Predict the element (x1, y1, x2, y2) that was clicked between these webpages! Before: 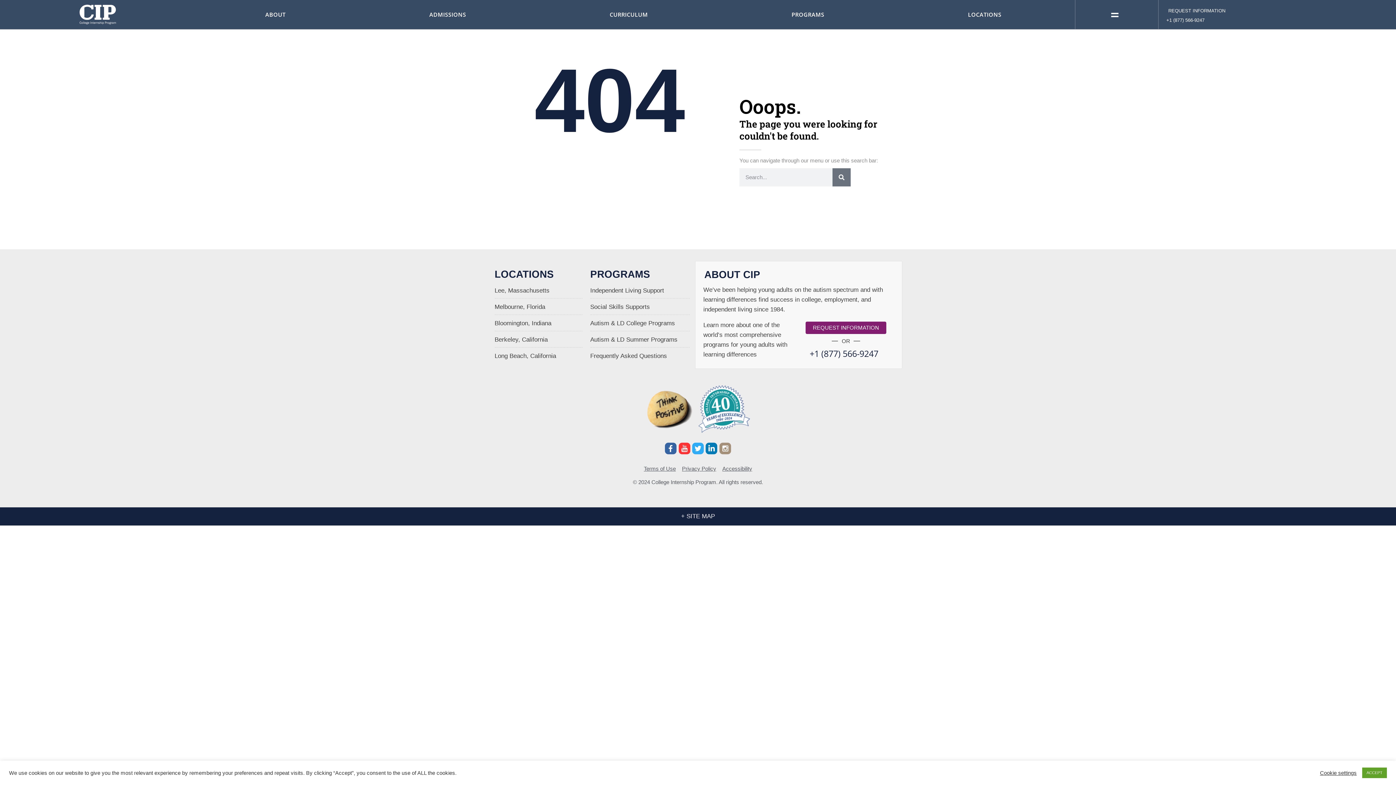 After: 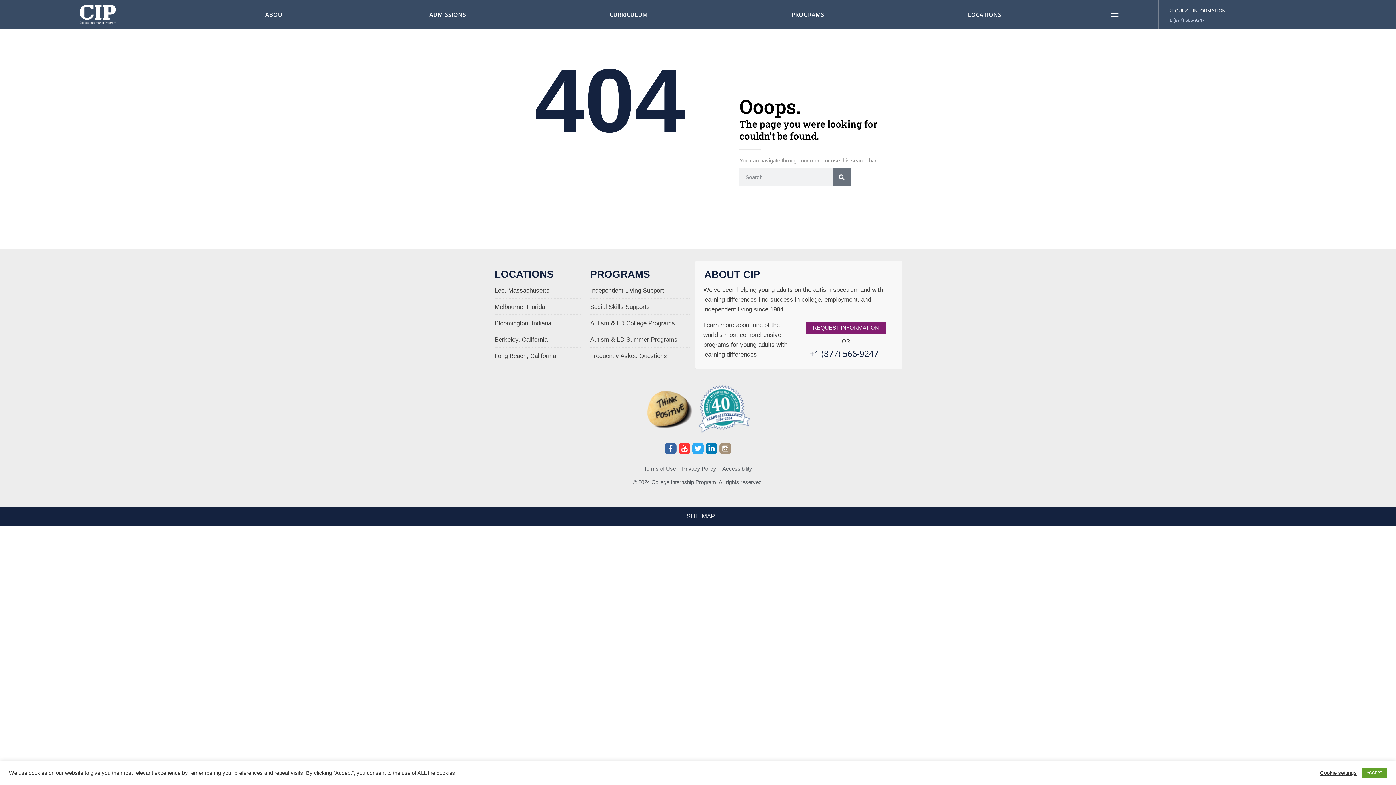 Action: bbox: (1166, 20, 1204, 20) label: +1 (877) 566-9247